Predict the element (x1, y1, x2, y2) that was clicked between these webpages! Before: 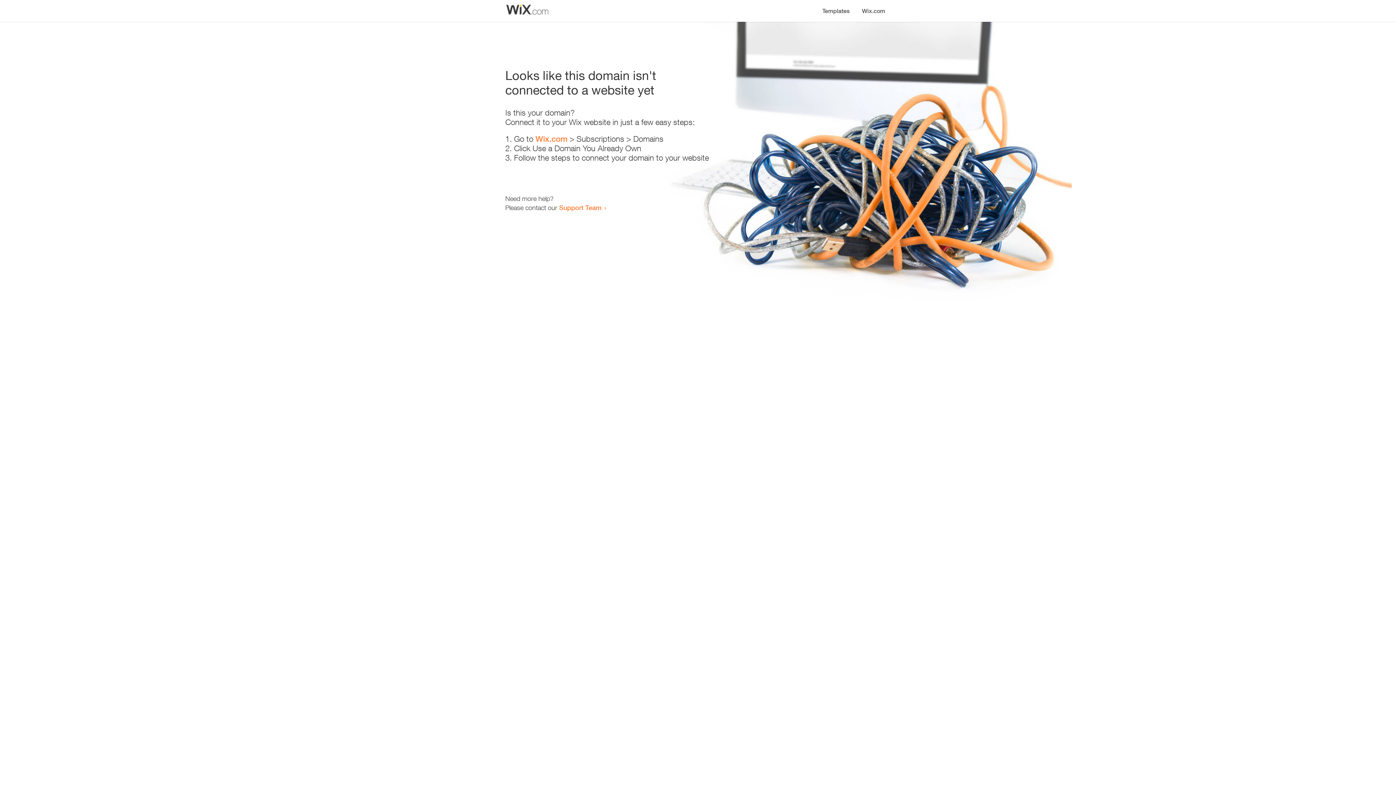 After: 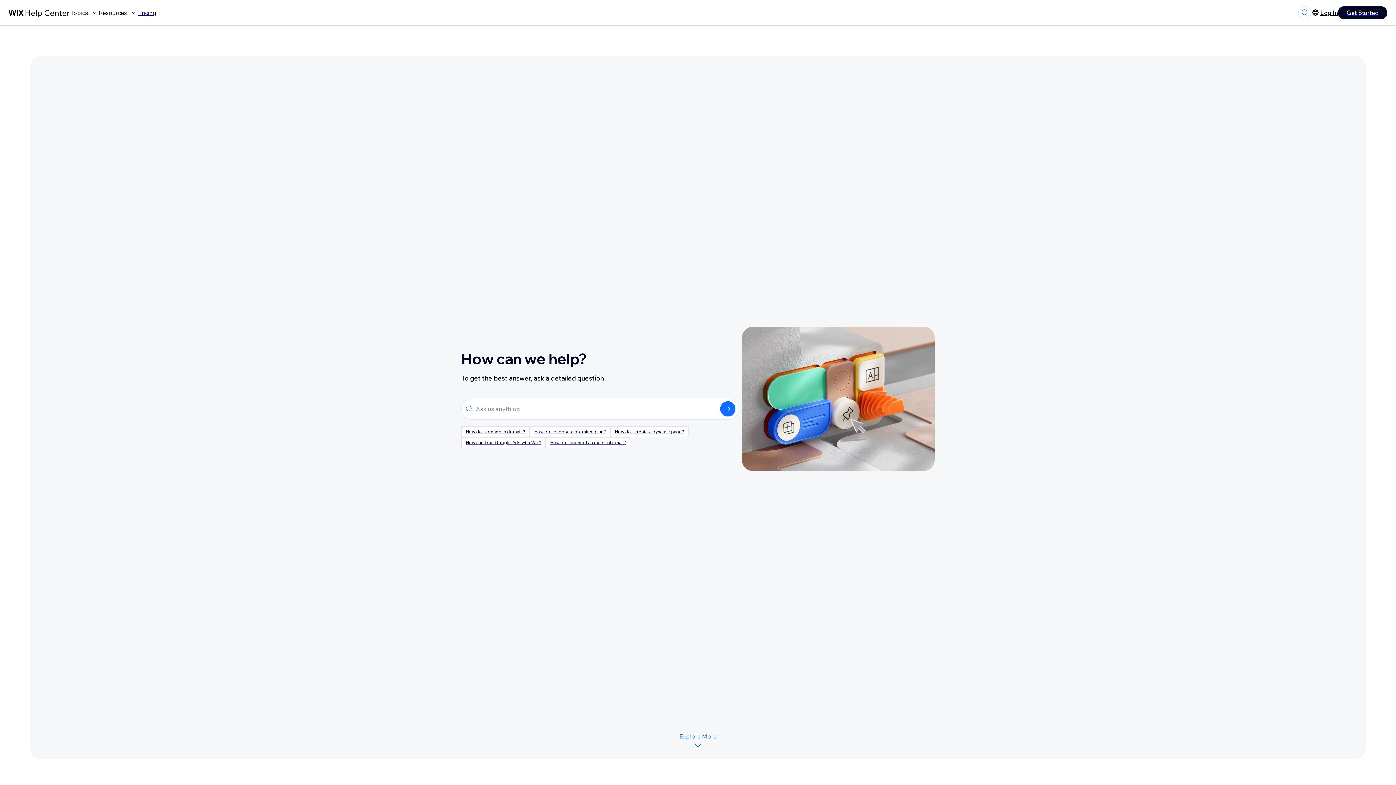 Action: bbox: (559, 203, 601, 211) label: Support Team